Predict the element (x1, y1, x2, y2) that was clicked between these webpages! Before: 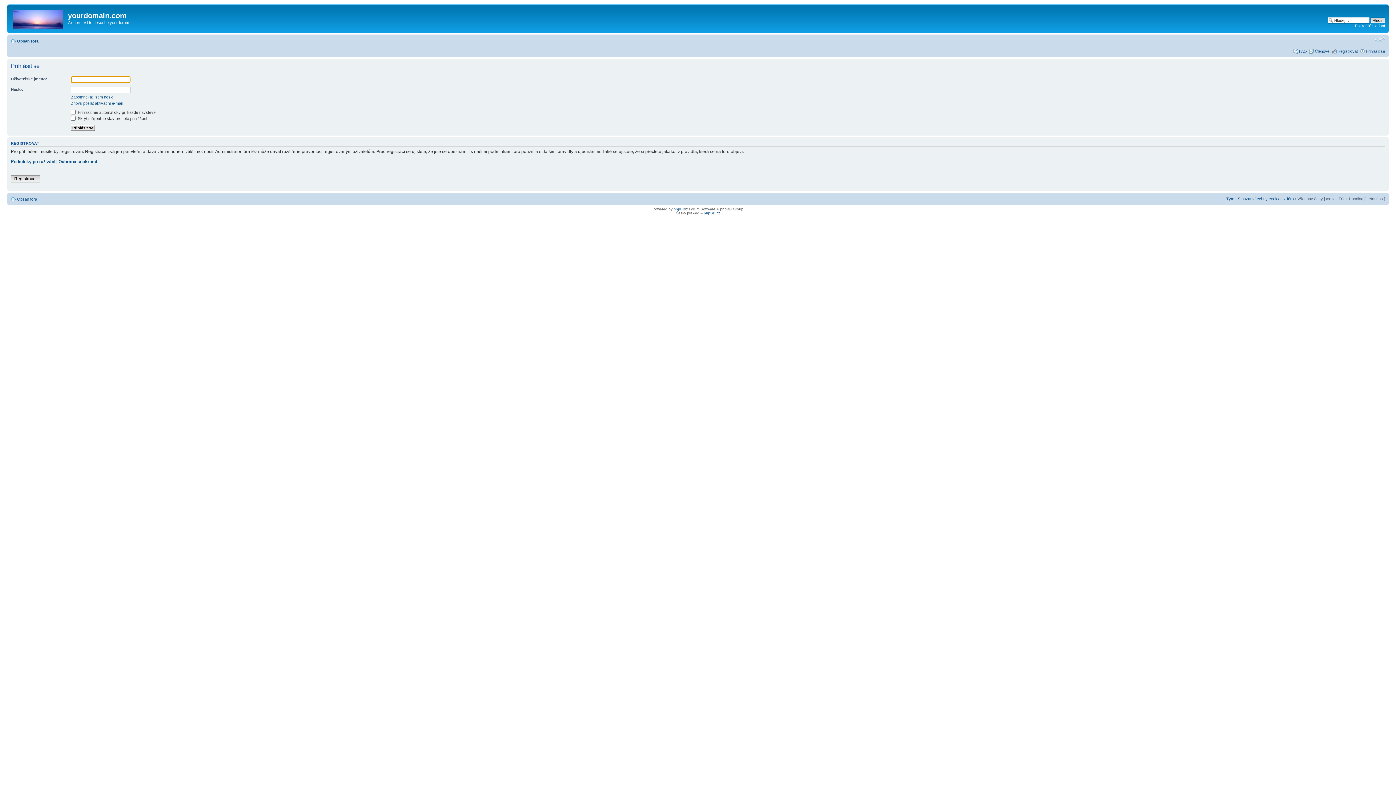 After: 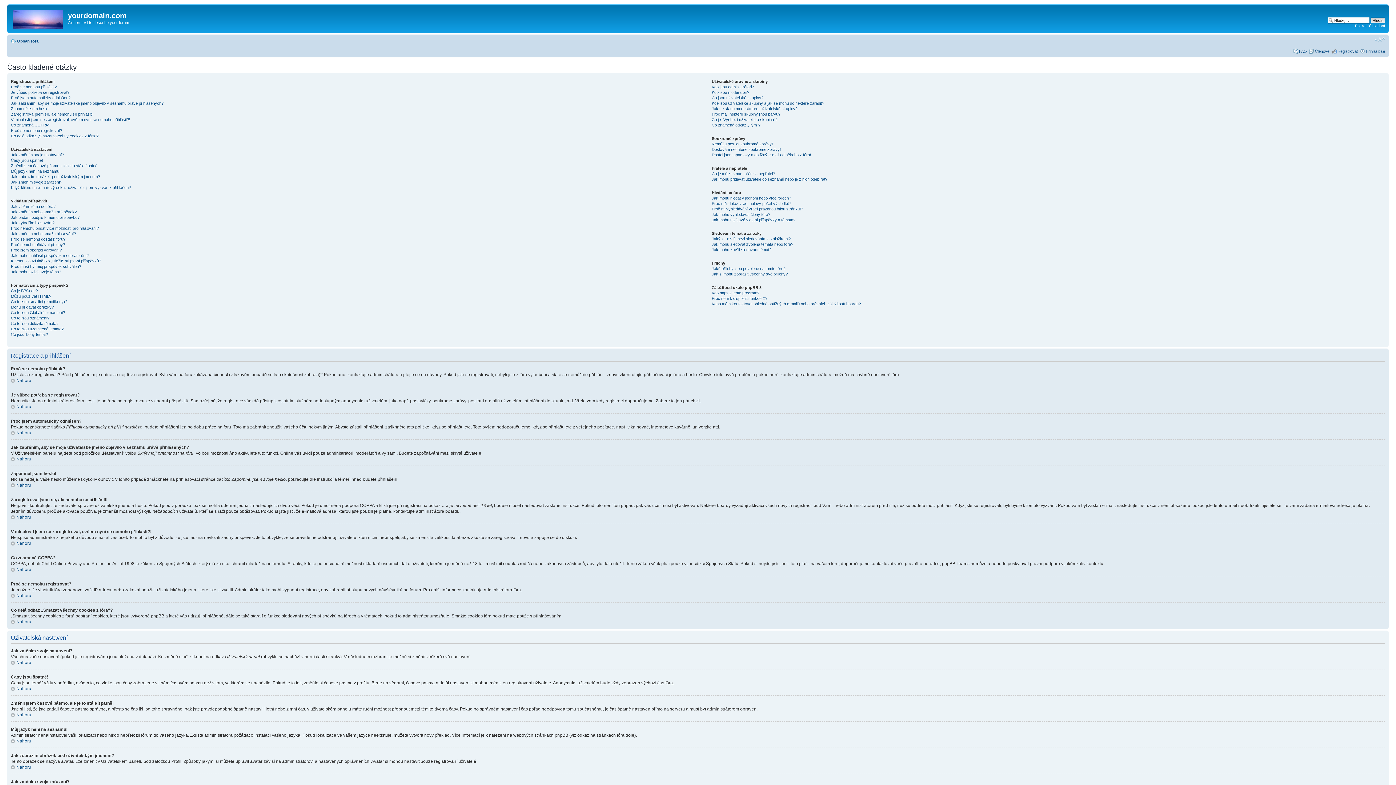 Action: bbox: (1299, 48, 1307, 53) label: FAQ